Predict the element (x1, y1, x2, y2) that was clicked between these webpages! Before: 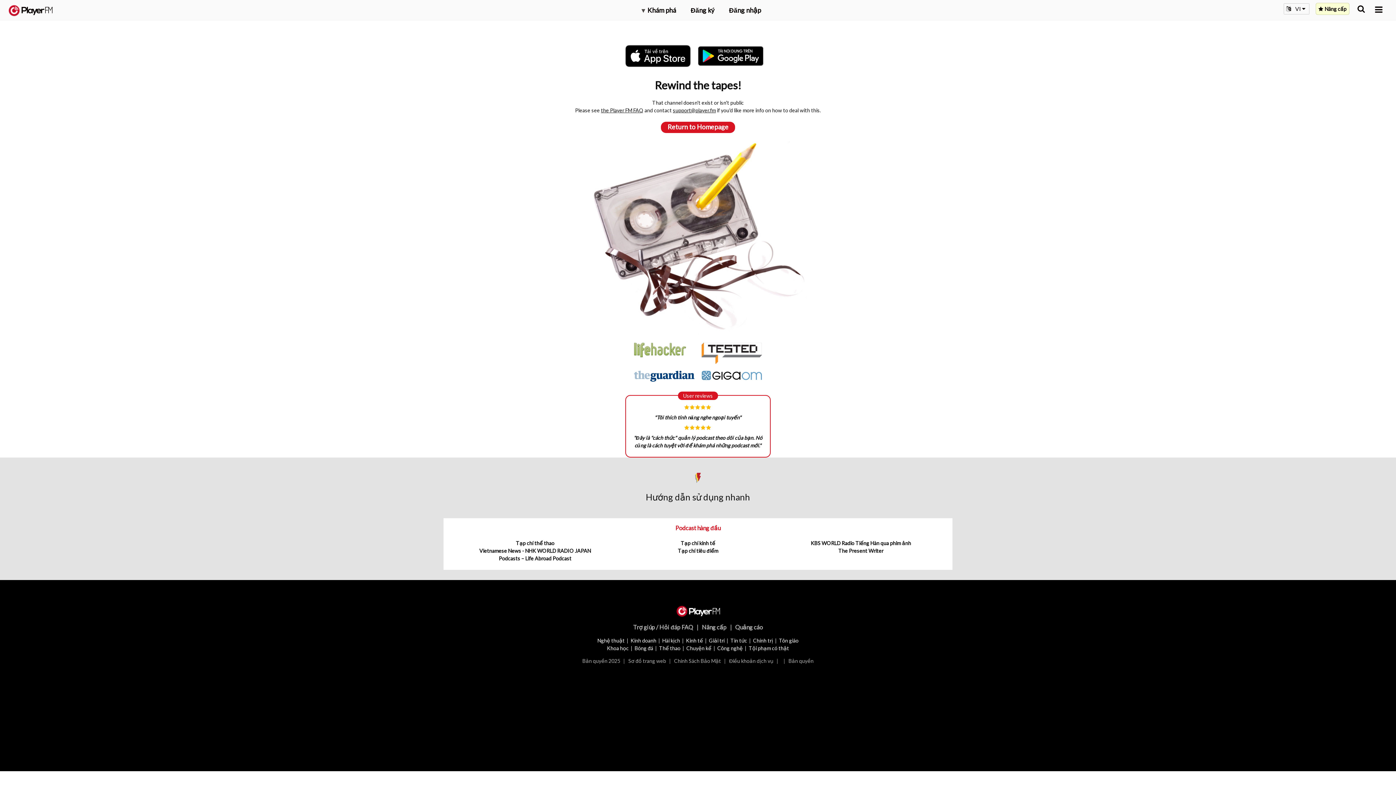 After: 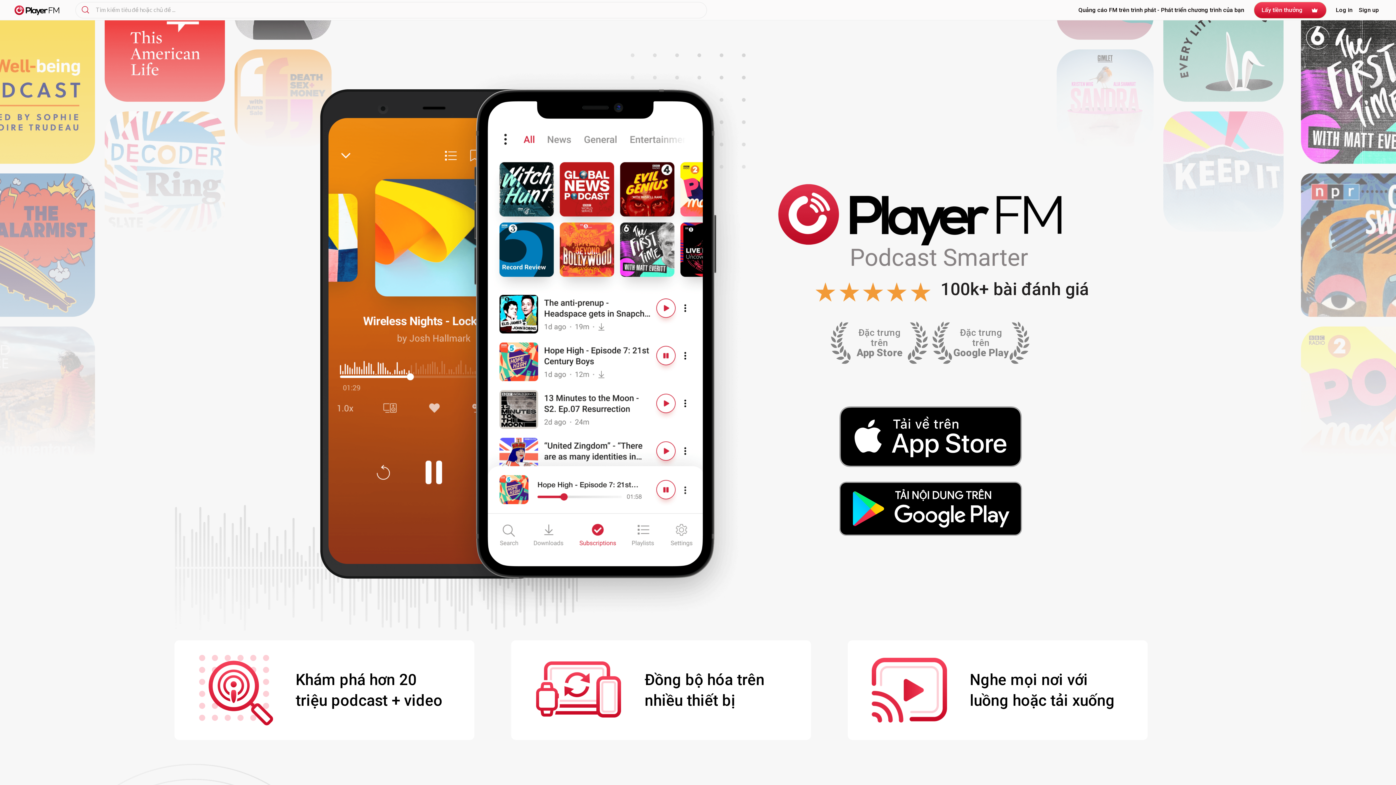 Action: label: Return to Homepage bbox: (661, 121, 735, 132)